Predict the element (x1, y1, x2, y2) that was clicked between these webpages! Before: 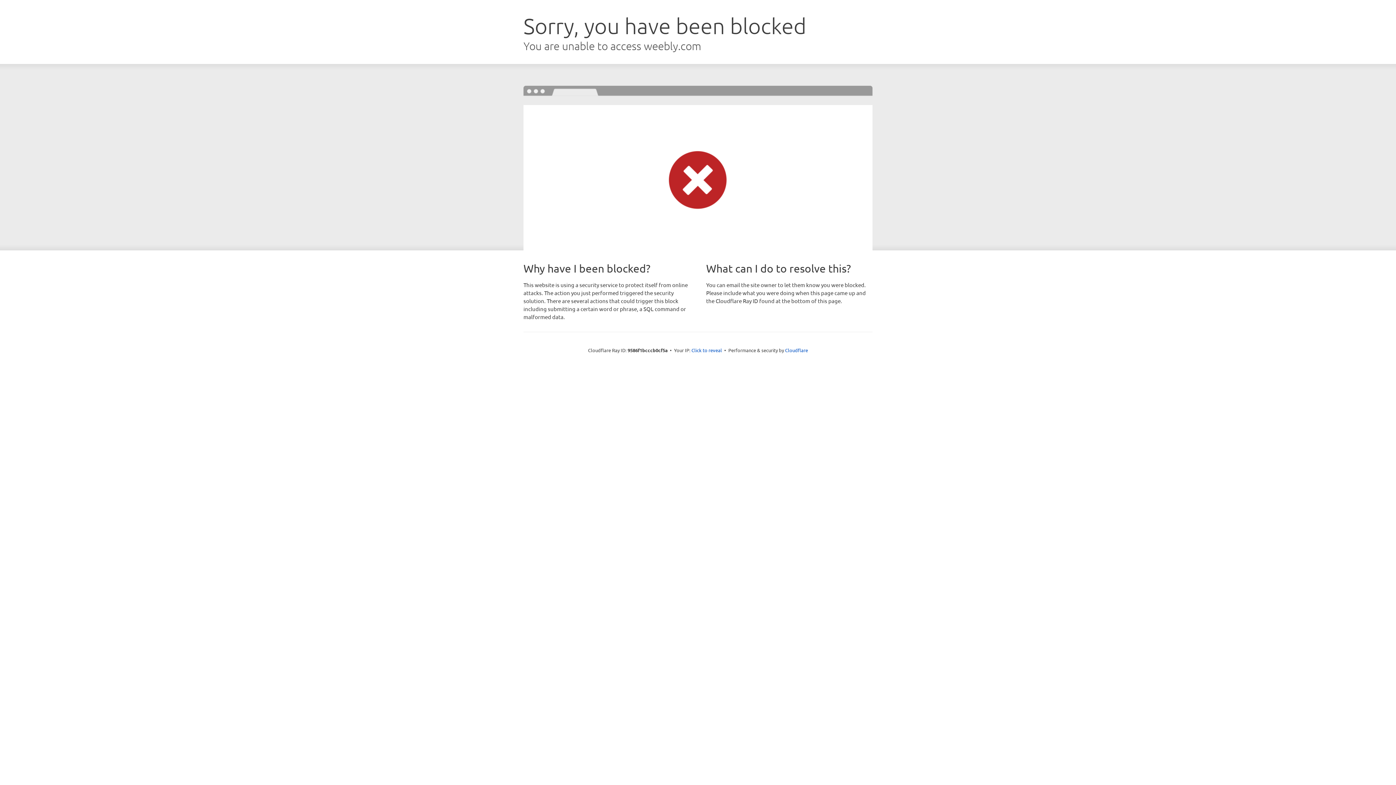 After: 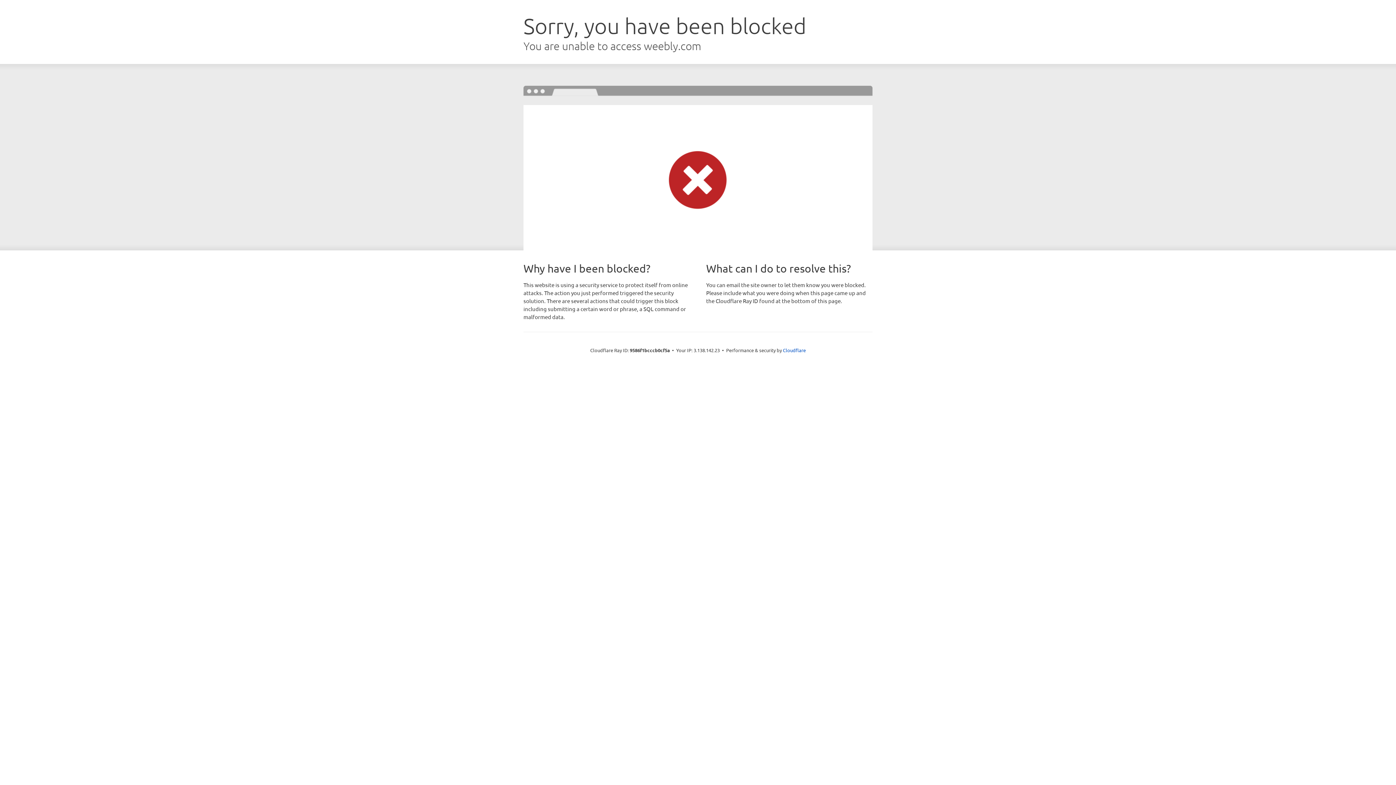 Action: label: Click to reveal bbox: (691, 346, 722, 353)